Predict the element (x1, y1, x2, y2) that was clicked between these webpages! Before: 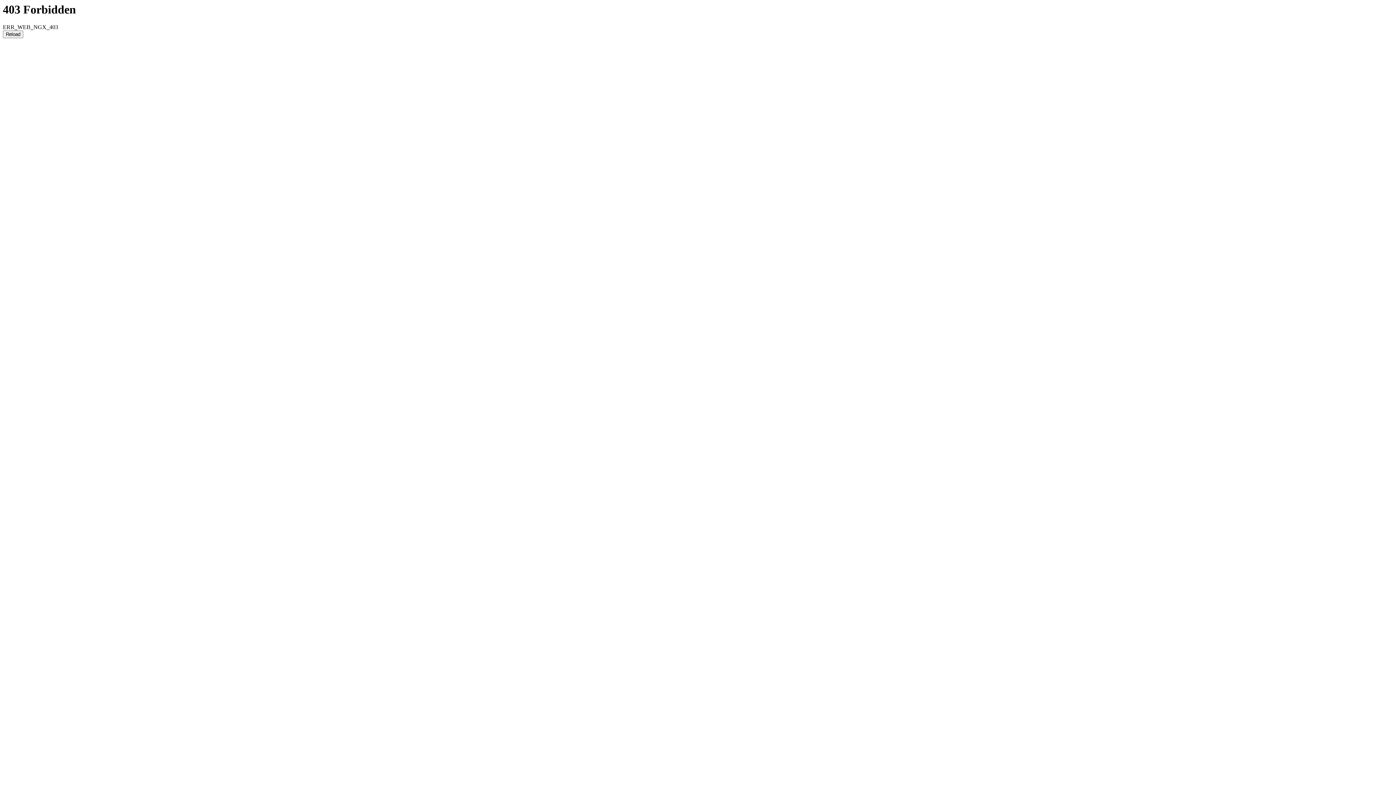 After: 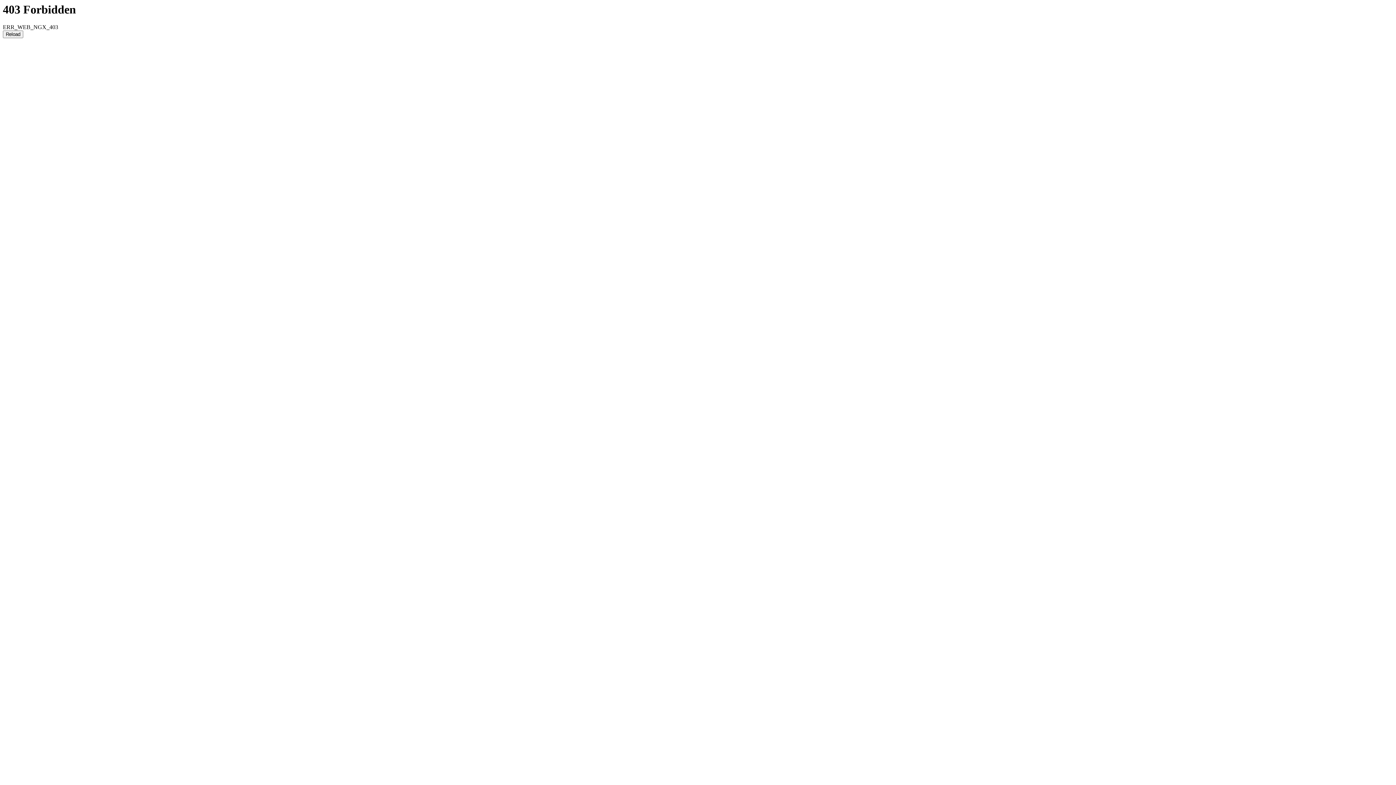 Action: label: Reload bbox: (2, 30, 23, 38)